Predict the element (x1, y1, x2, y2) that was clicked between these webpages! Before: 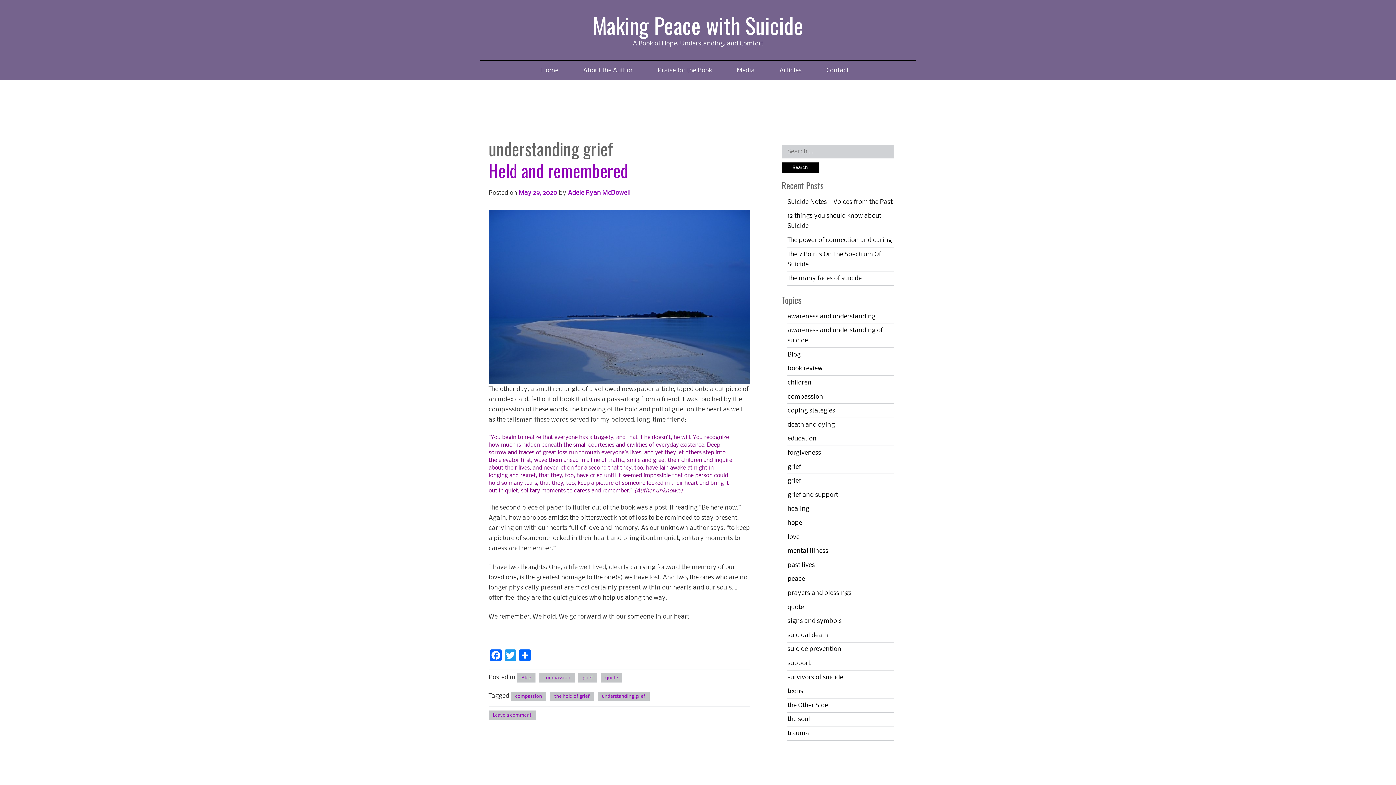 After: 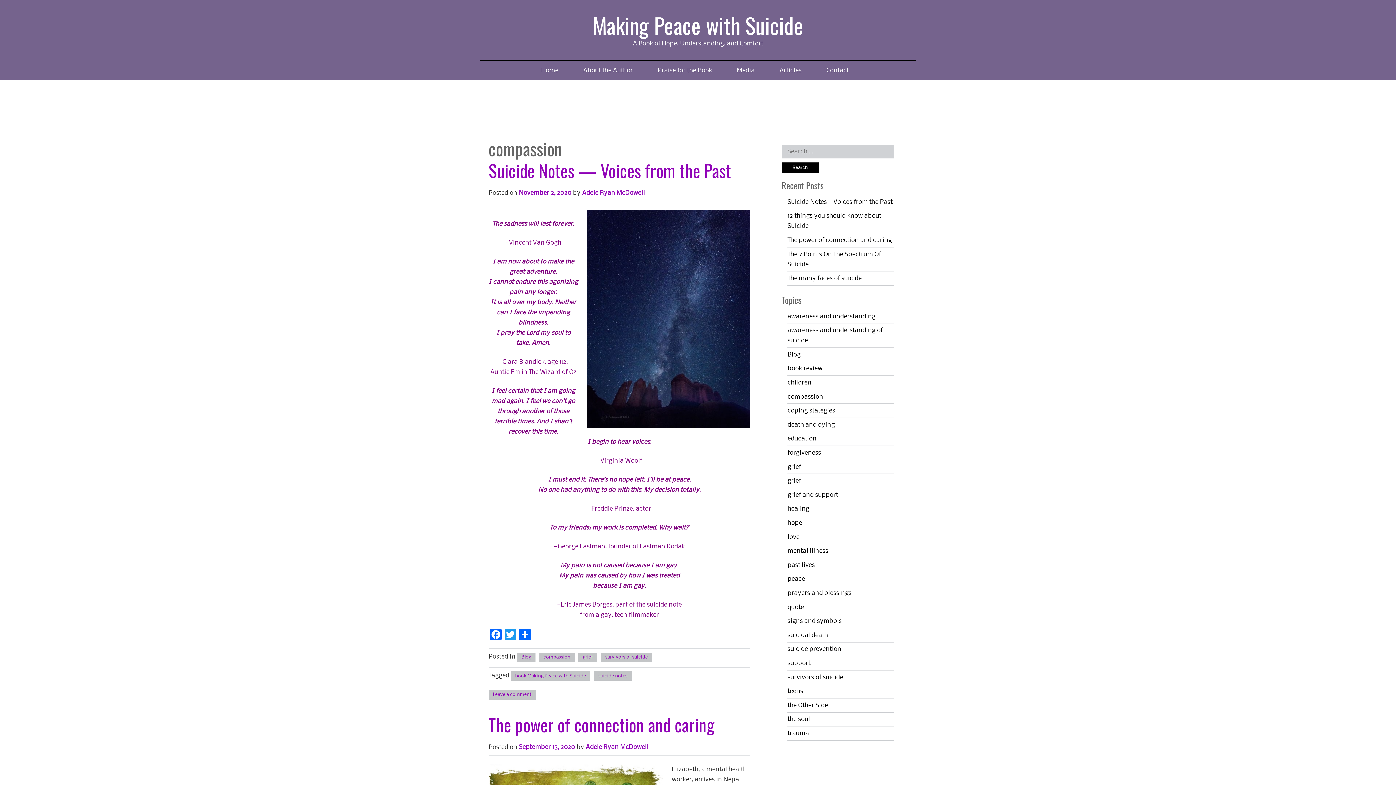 Action: bbox: (539, 673, 574, 682) label: compassion